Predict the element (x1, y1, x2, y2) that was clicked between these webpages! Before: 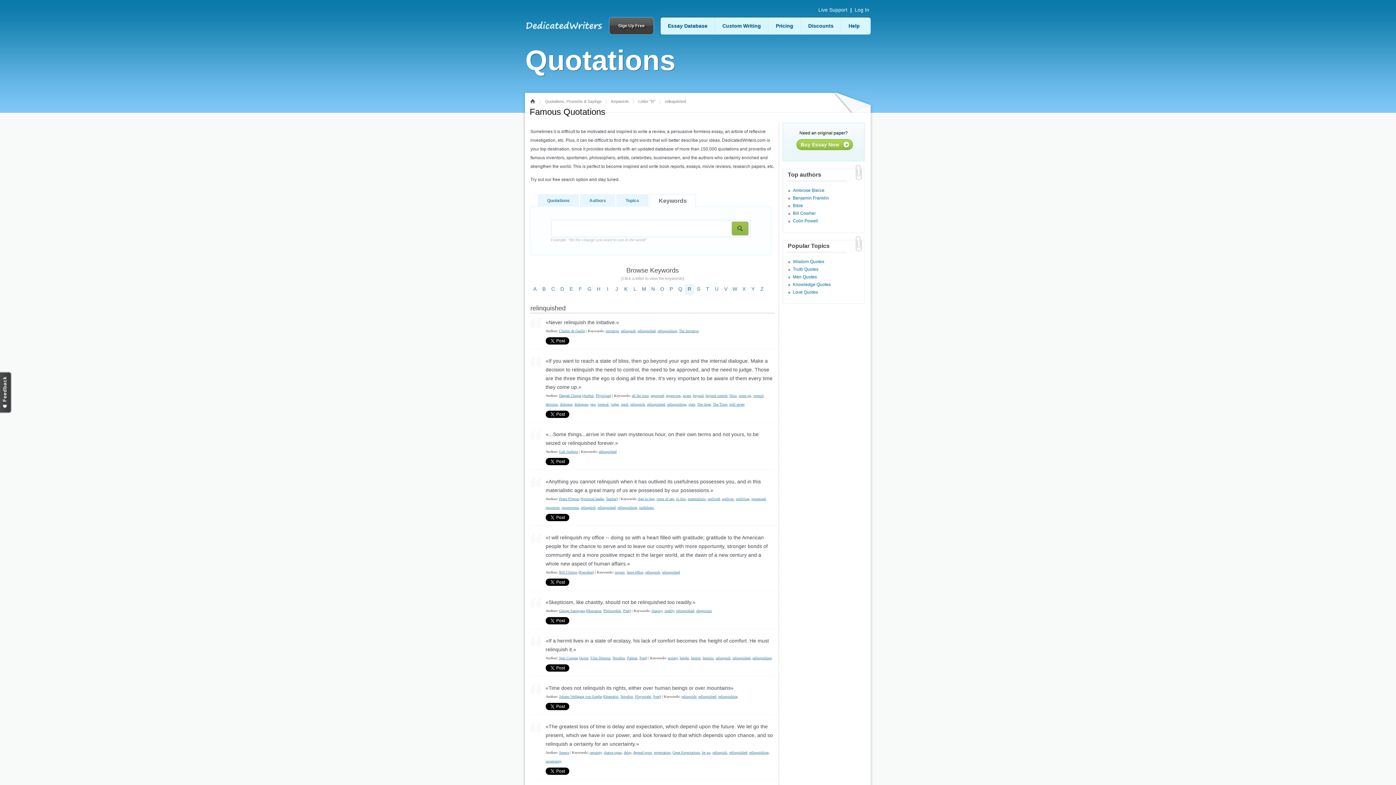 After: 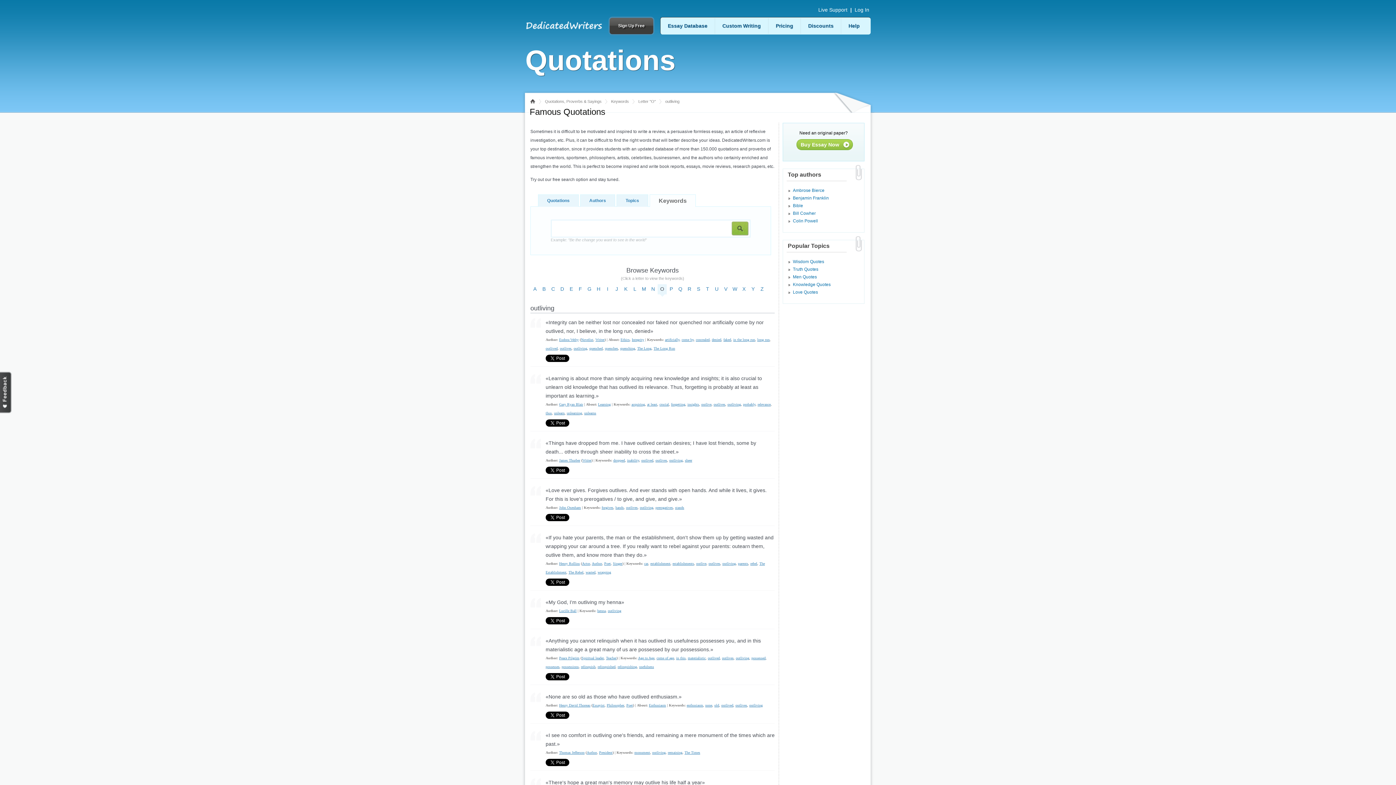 Action: label: outliving bbox: (736, 496, 749, 500)